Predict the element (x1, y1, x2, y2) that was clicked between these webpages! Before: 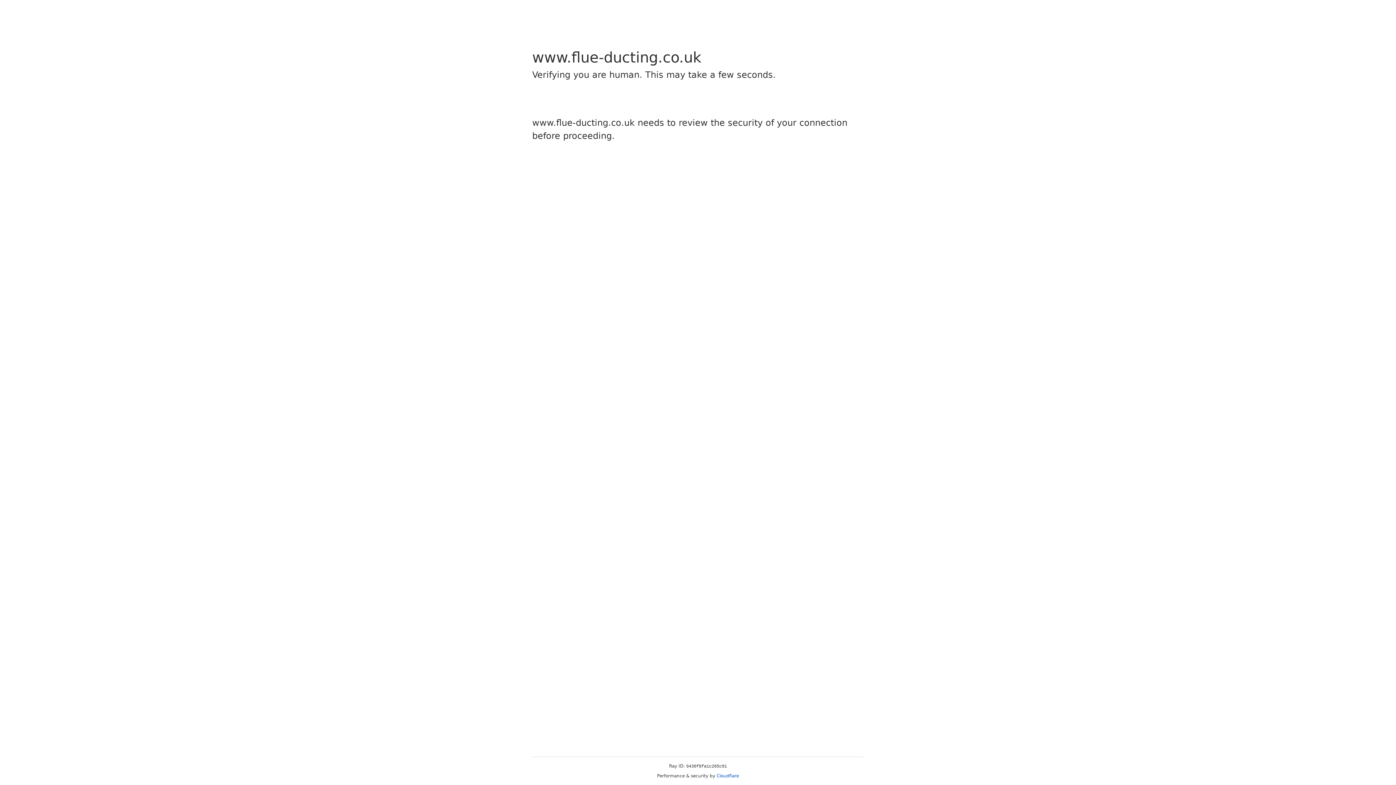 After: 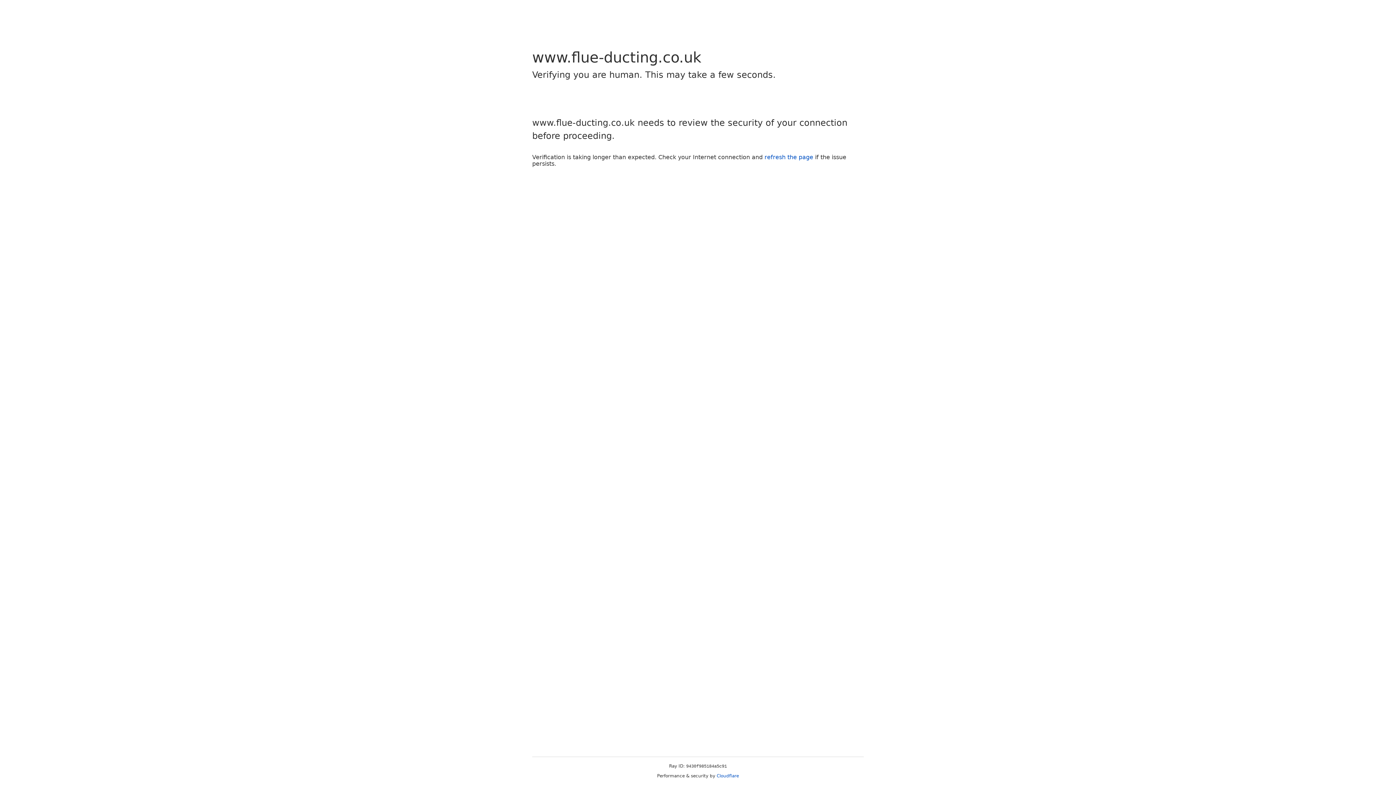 Action: bbox: (716, 773, 739, 778) label: Cloudflare